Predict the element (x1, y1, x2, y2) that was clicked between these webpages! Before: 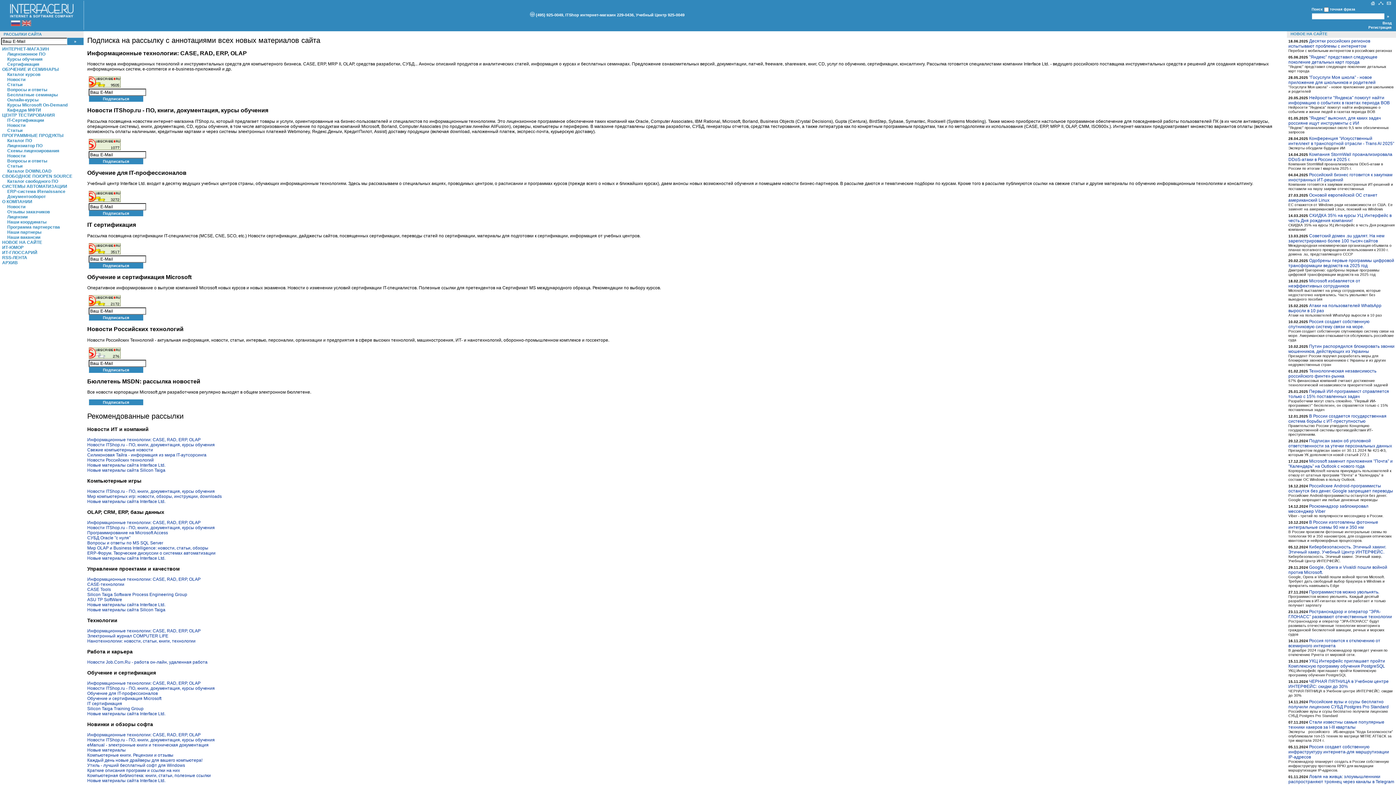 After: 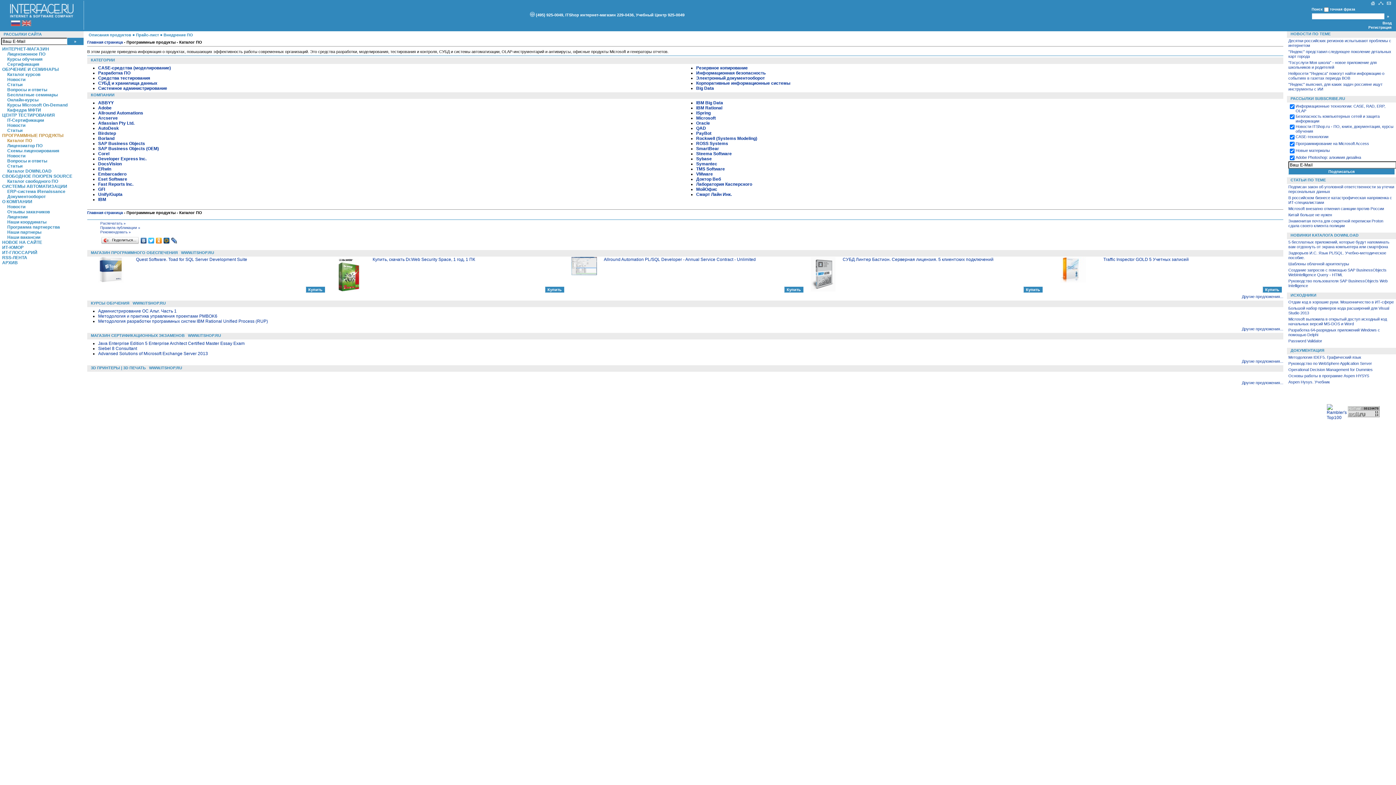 Action: bbox: (7, 138, 32, 143) label: Каталог ПО